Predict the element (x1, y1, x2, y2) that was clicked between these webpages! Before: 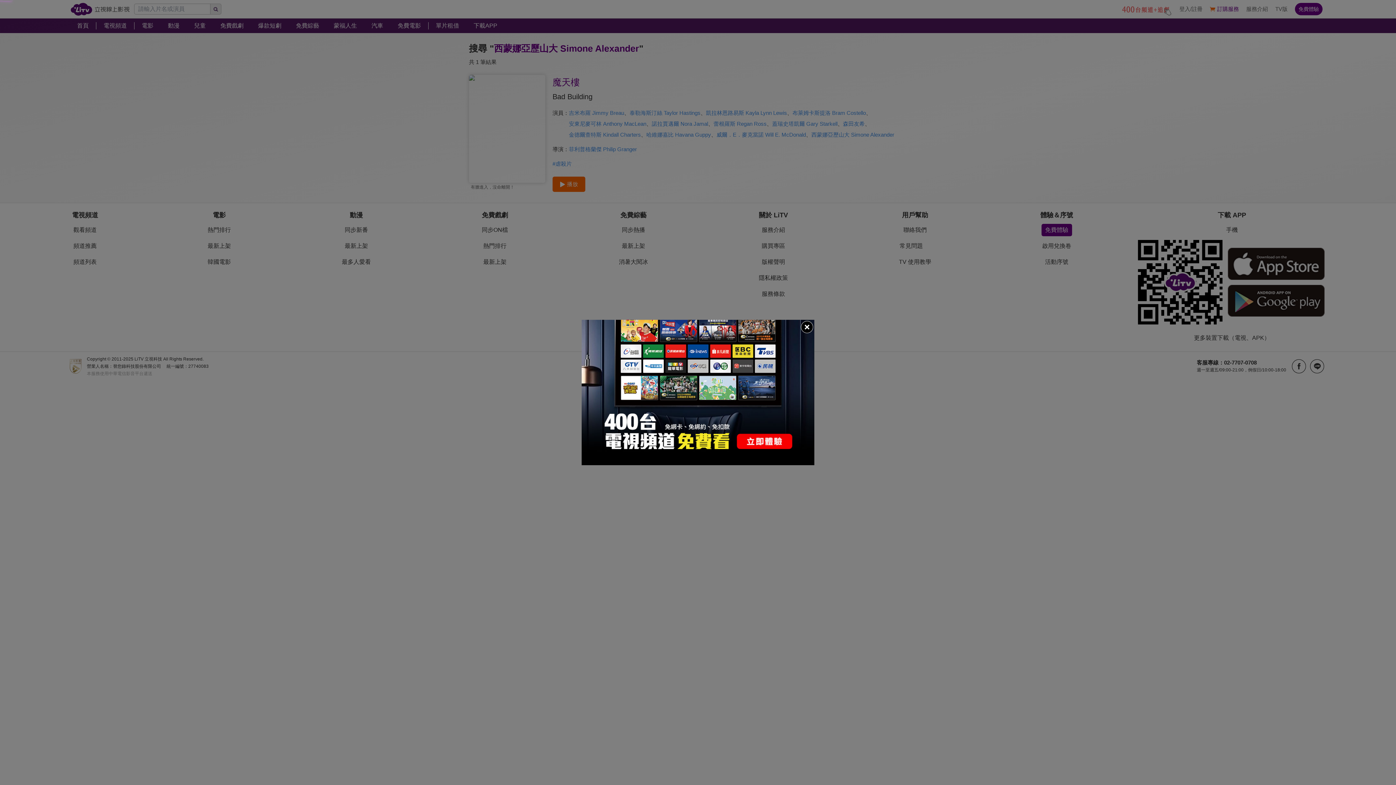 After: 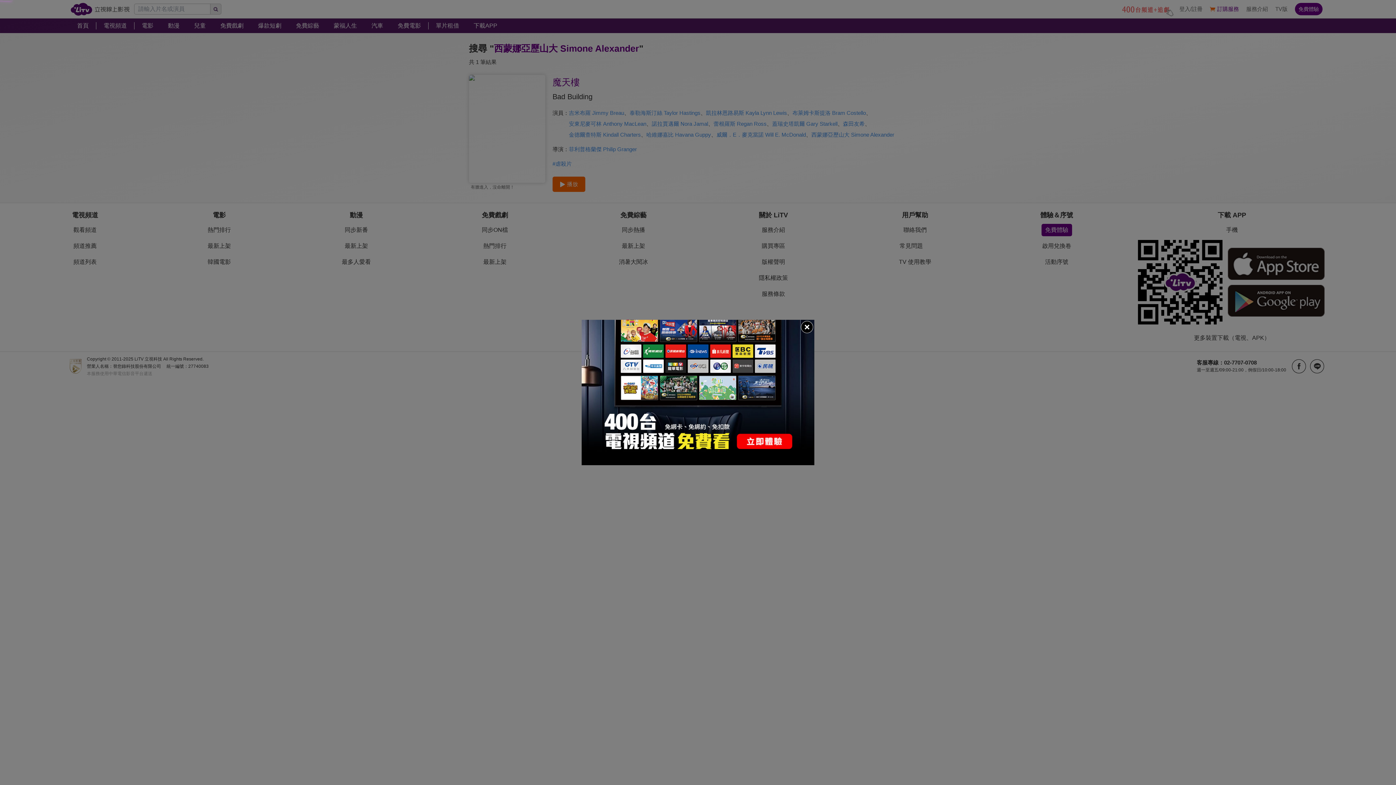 Action: bbox: (581, 320, 814, 465)